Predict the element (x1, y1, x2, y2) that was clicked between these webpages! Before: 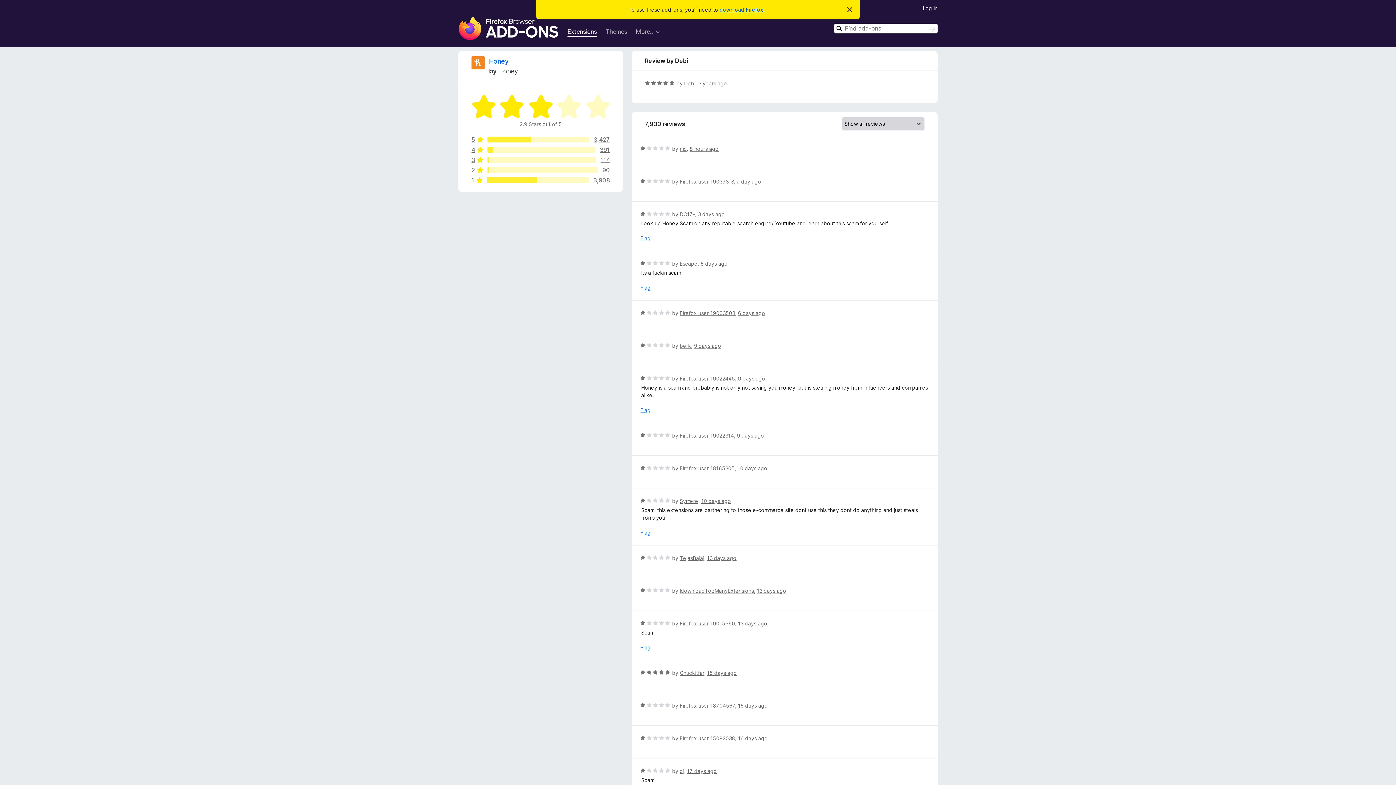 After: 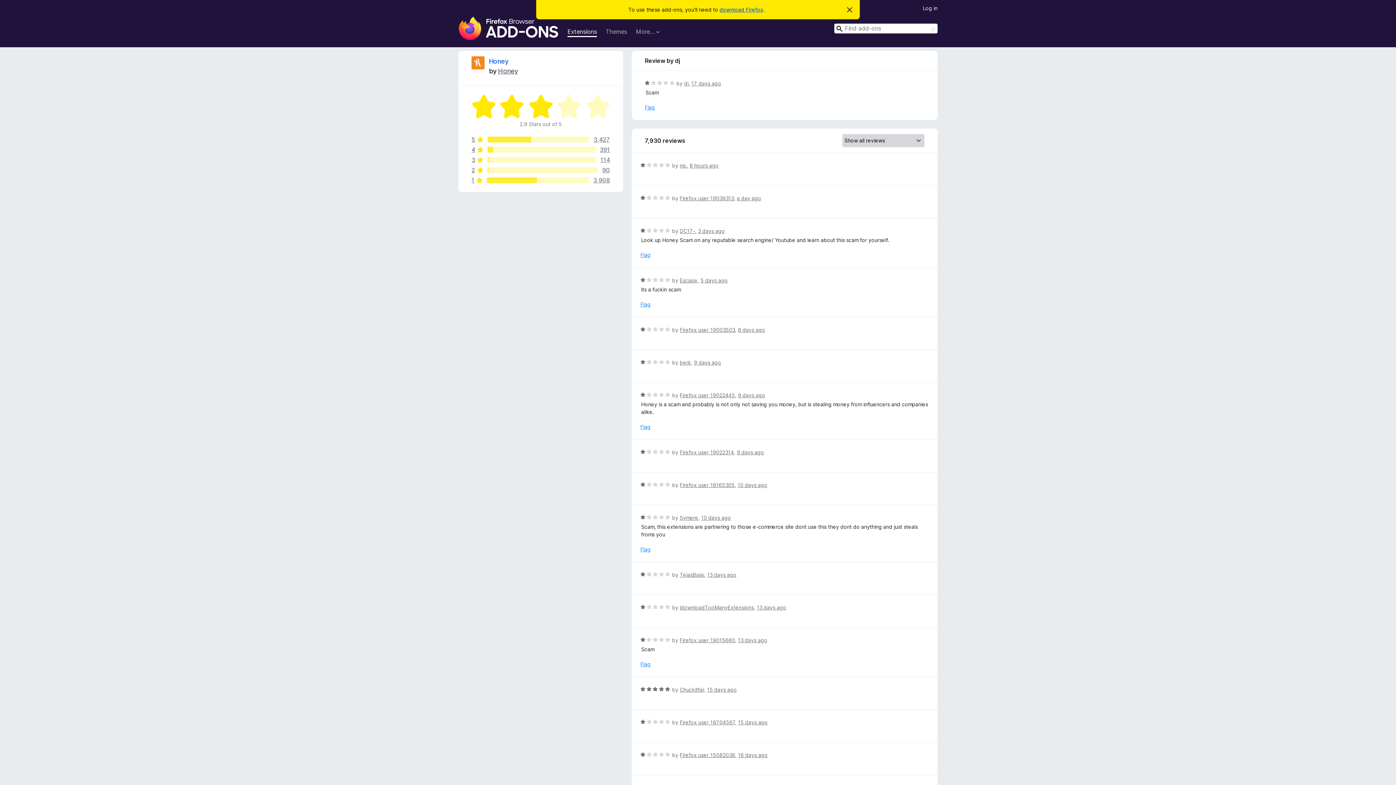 Action: bbox: (687, 768, 717, 774) label: 17 days ago